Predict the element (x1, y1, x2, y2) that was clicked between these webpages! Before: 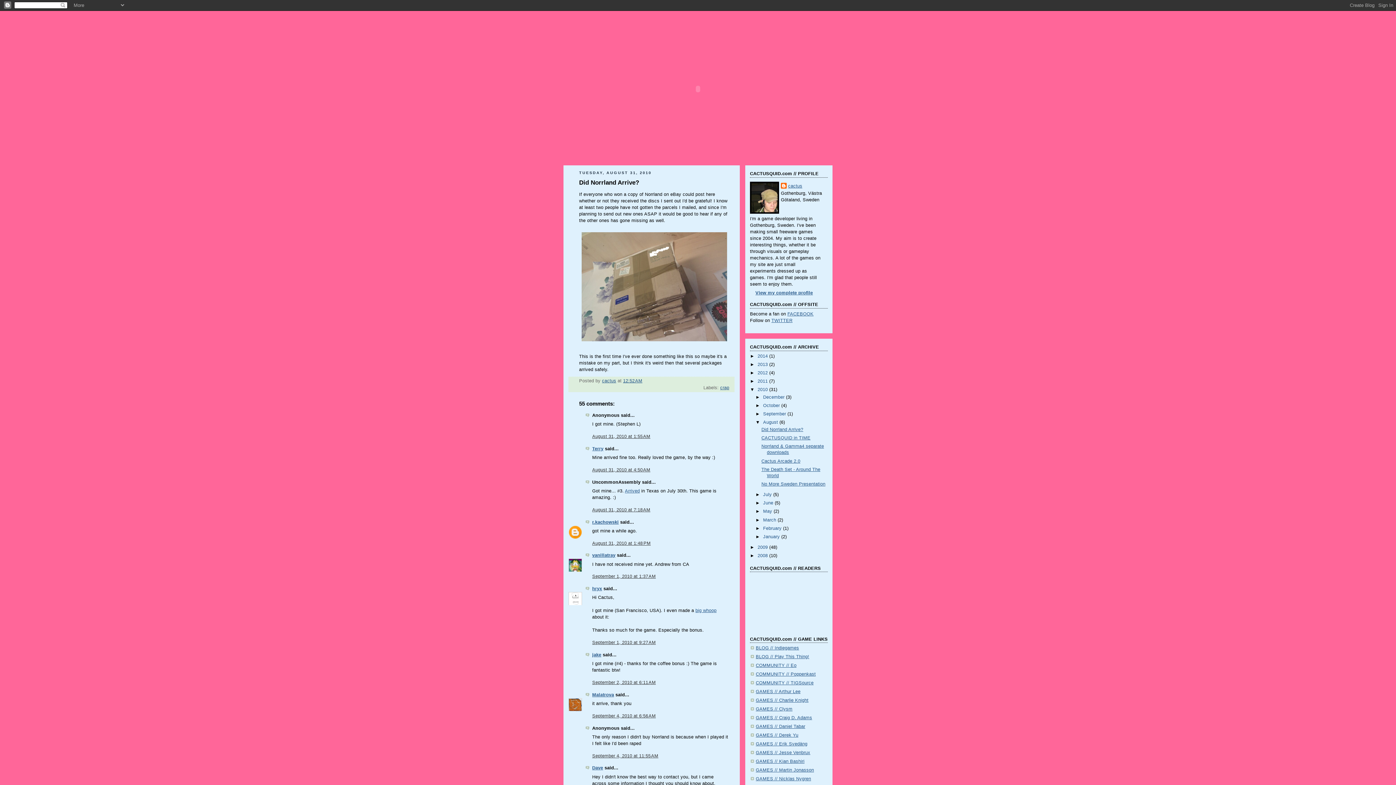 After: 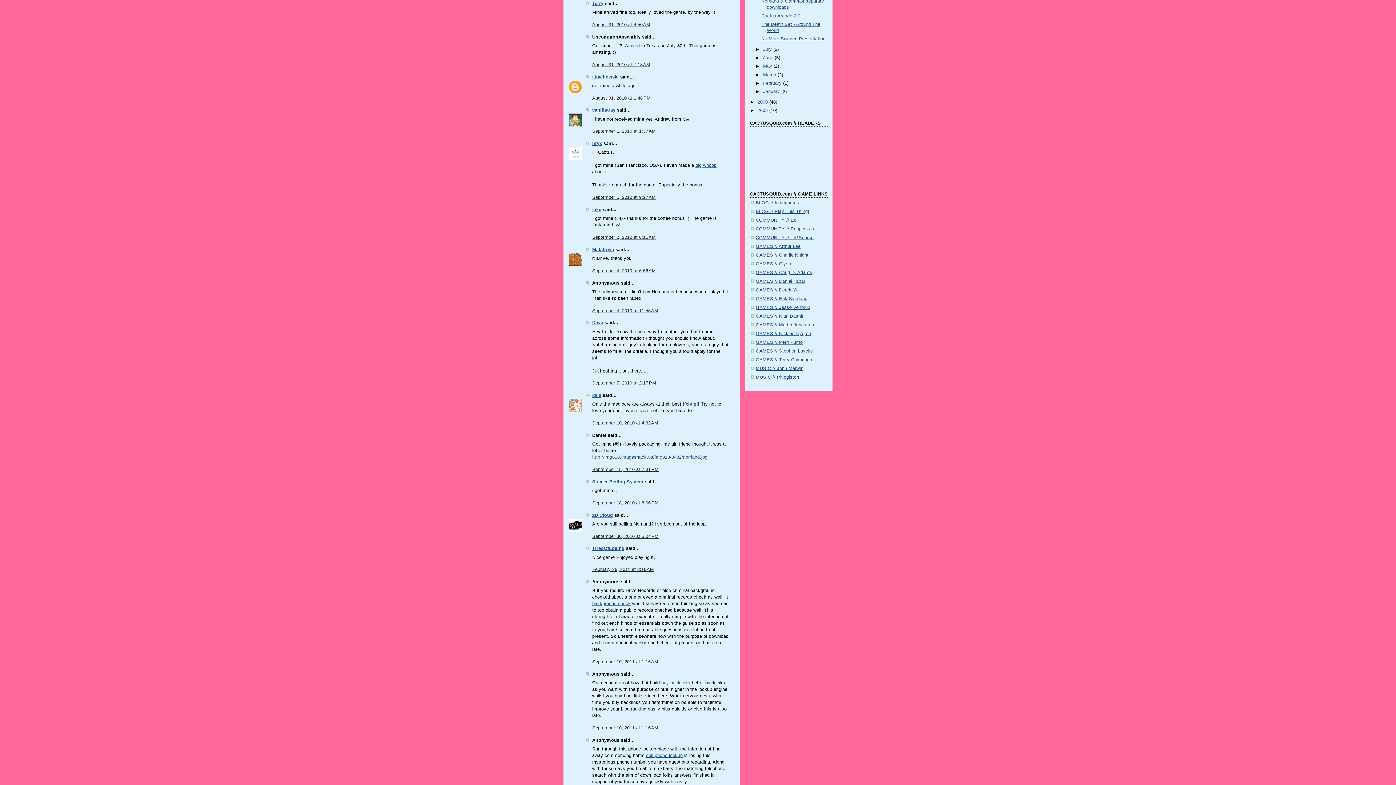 Action: label: August 31, 2010 at 4:50 AM bbox: (592, 467, 650, 472)